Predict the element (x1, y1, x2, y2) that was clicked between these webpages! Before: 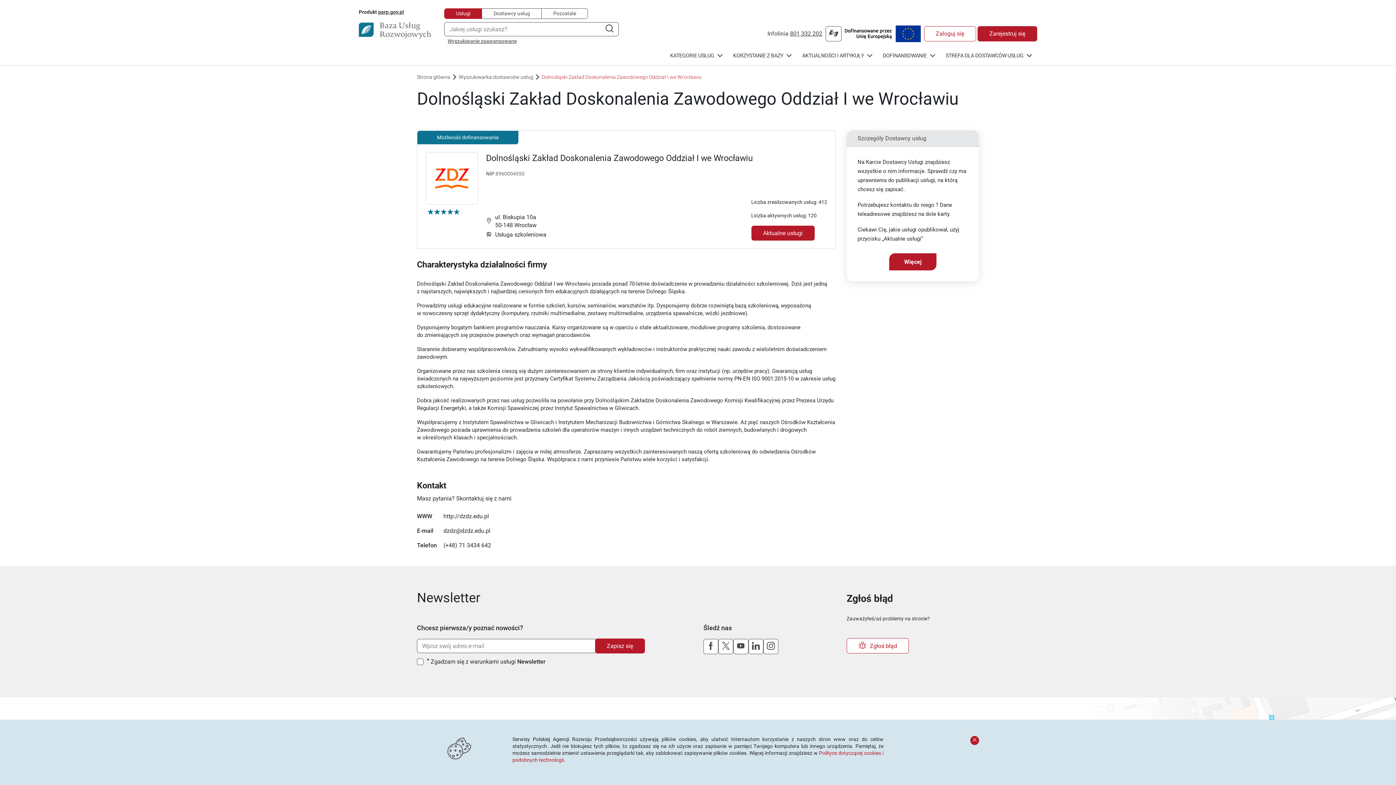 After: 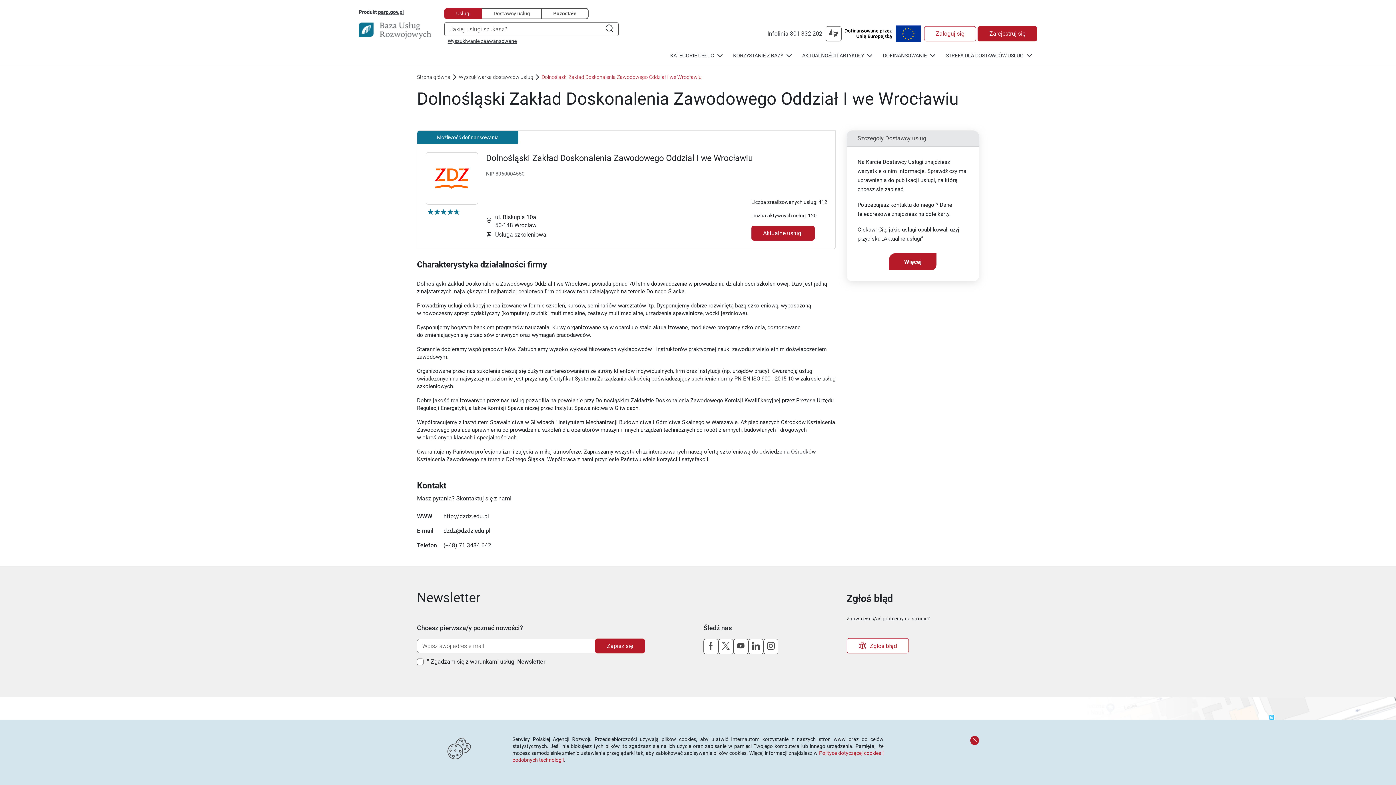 Action: label: Pozostałe bbox: (541, 8, 588, 18)